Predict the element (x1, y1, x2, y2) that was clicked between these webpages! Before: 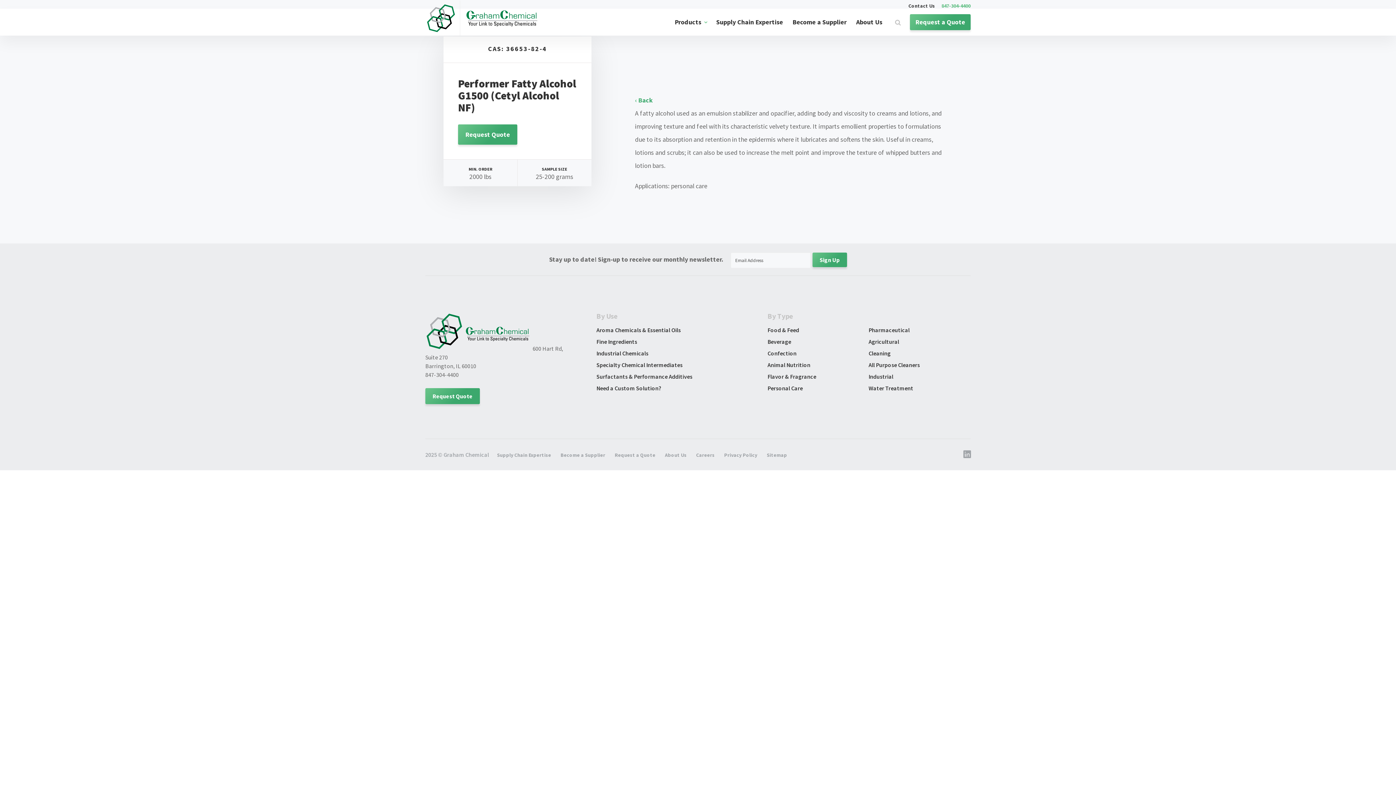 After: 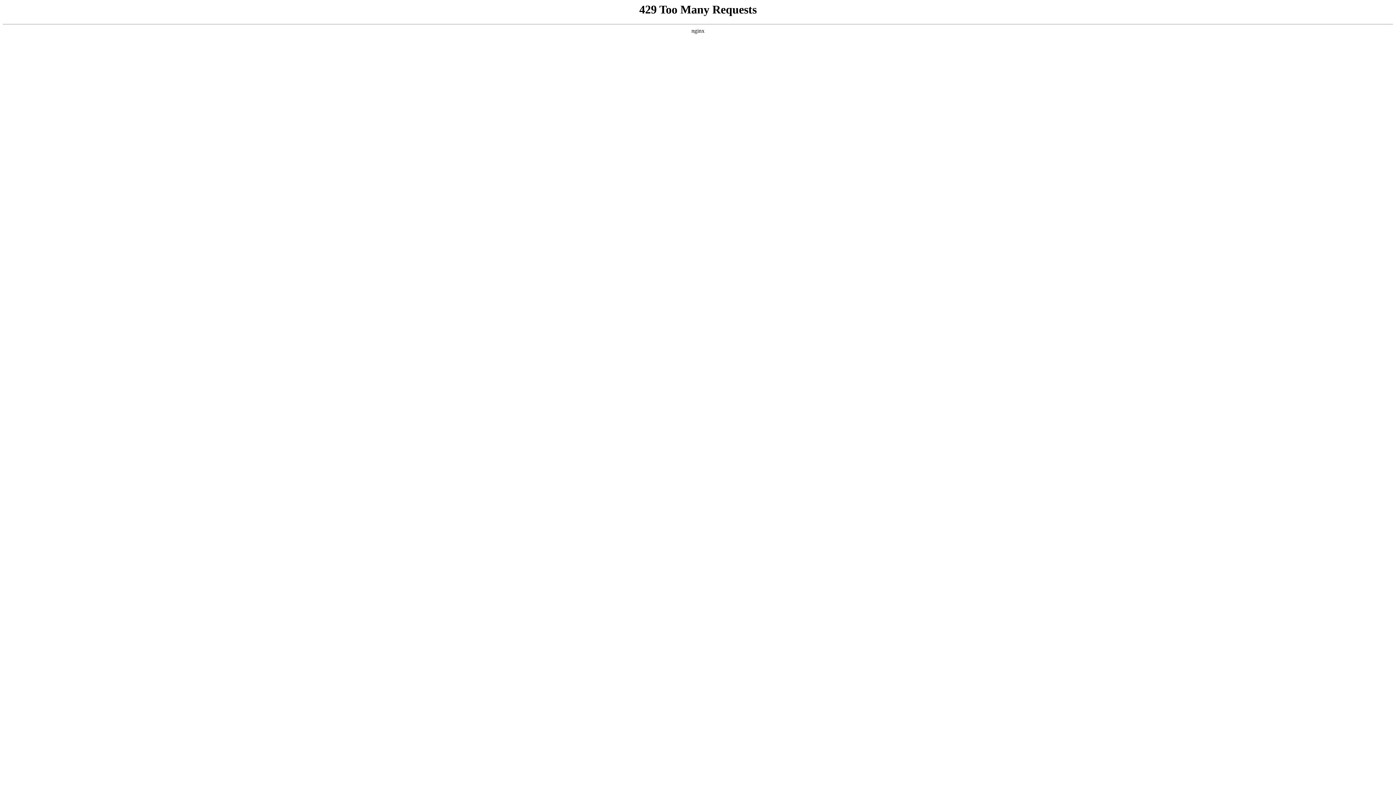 Action: bbox: (497, 451, 551, 458) label: Supply Chain Expertise